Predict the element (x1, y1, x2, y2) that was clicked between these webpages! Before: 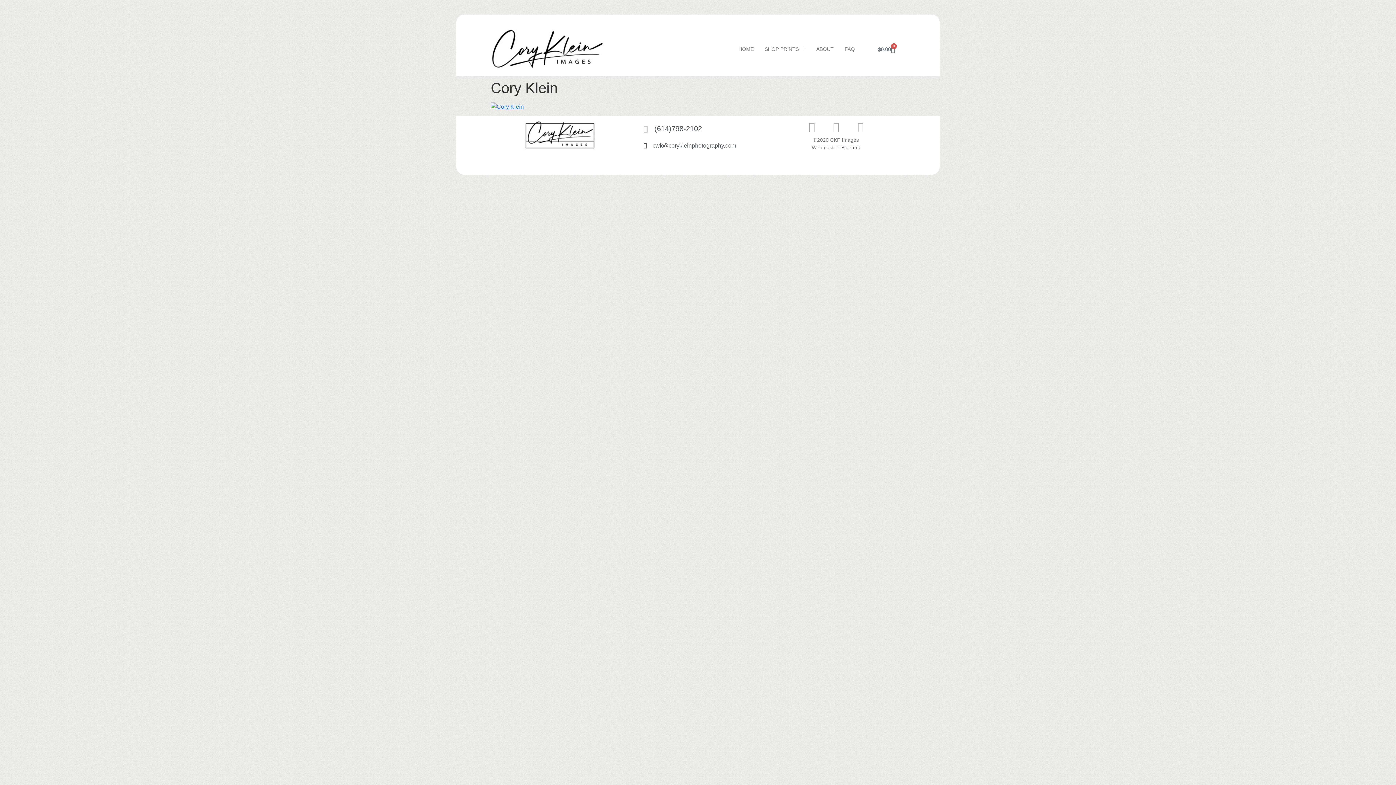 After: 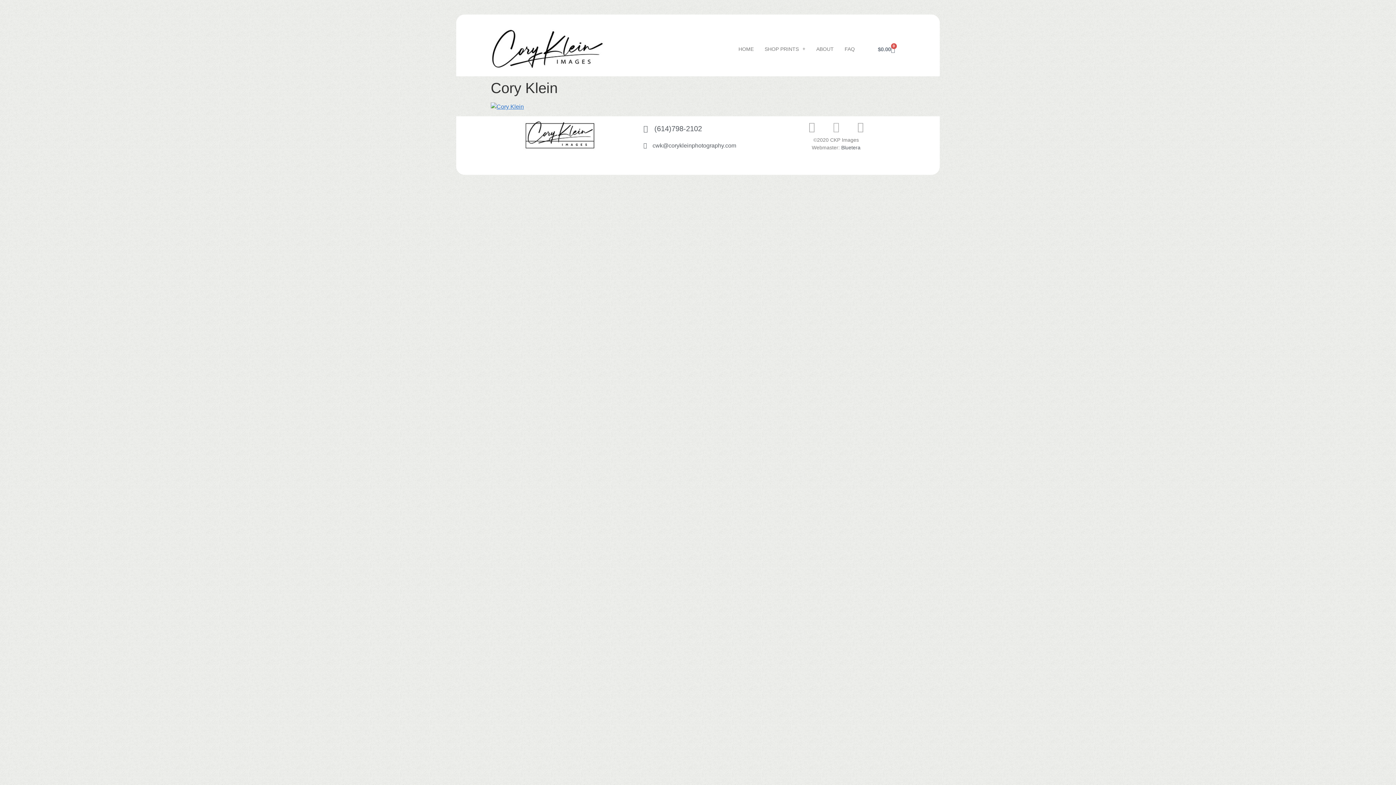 Action: bbox: (825, 116, 846, 137) label: Instagram